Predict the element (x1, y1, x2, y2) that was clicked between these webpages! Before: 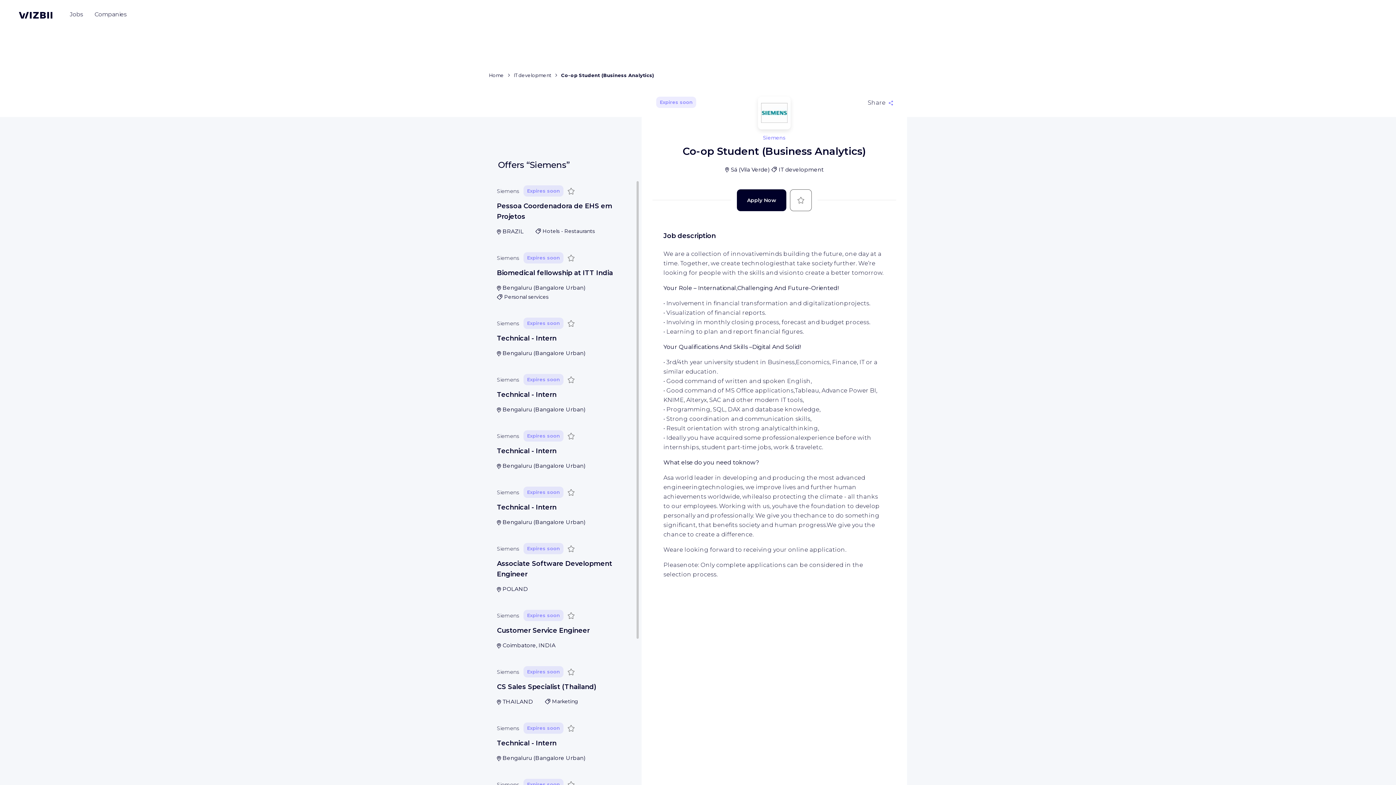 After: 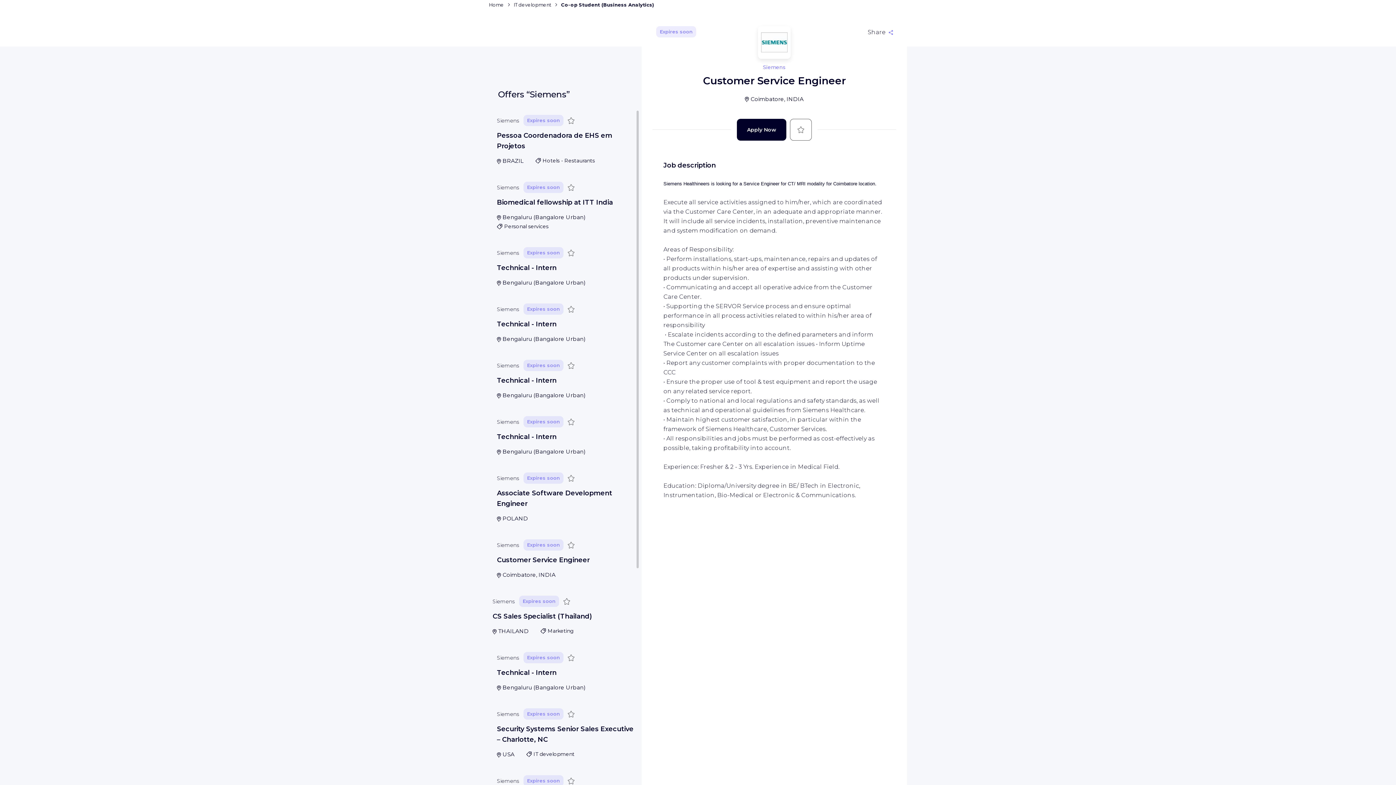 Action: bbox: (497, 626, 589, 634) label: Customer Service Engineer